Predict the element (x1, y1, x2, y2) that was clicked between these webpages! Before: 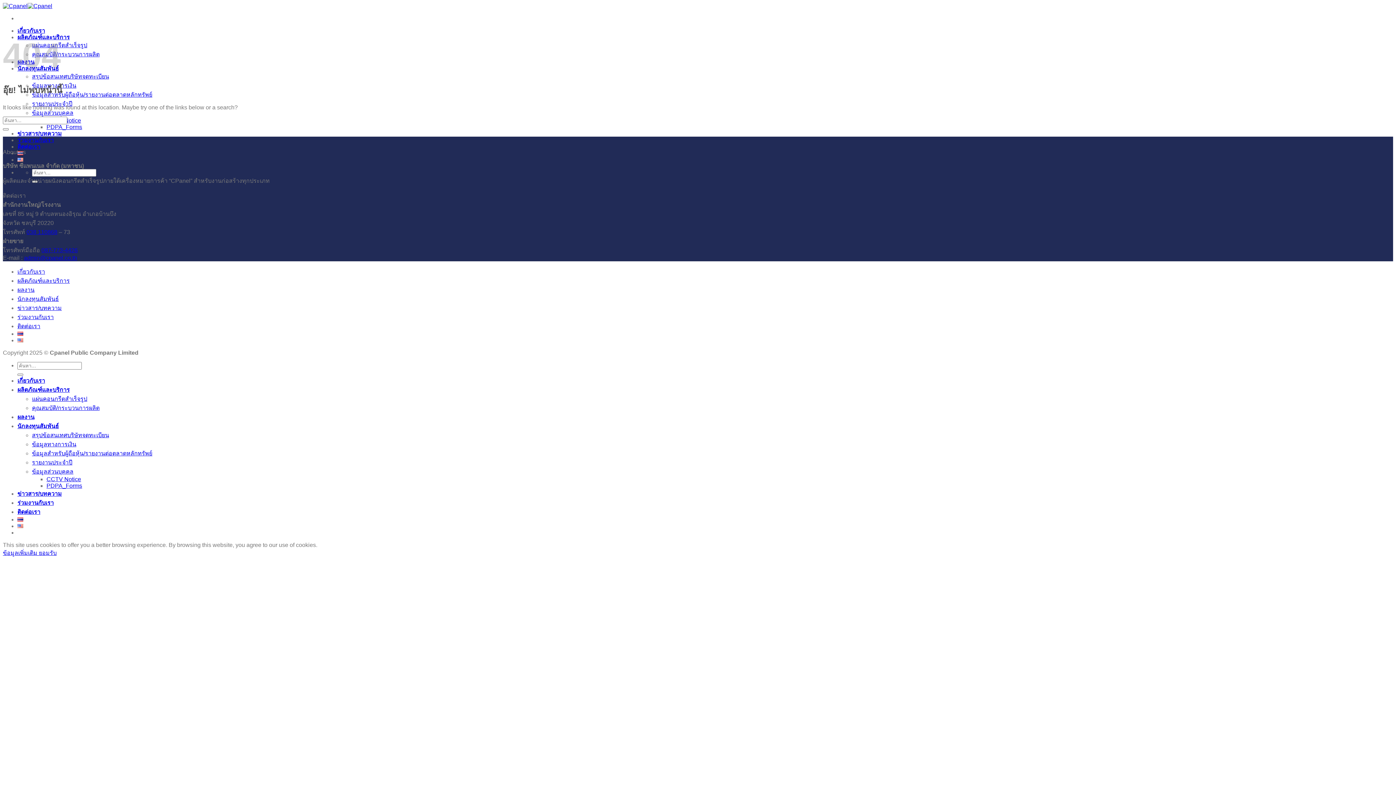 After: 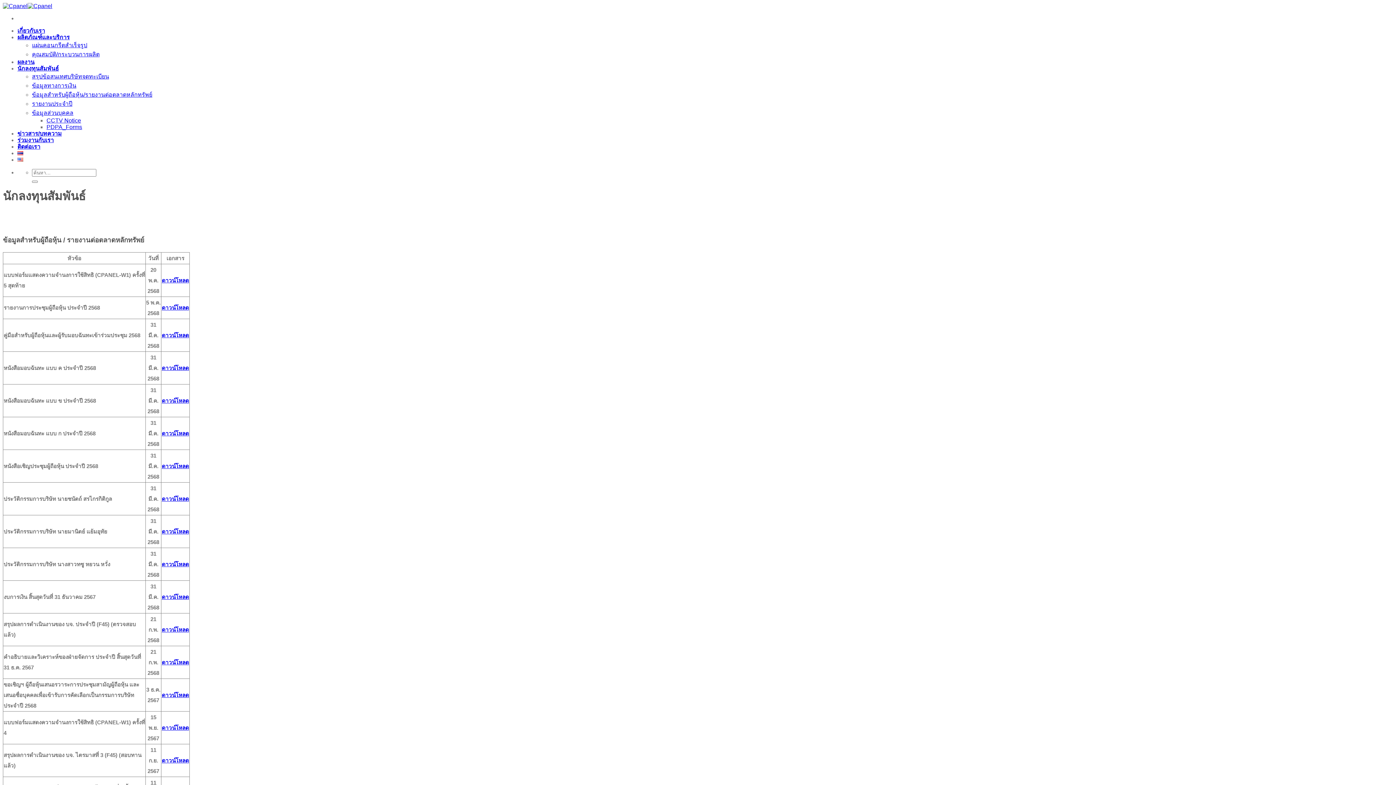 Action: label: ข้อมูลสำหรับผู้ถือหุ้น/รายงานต่อตลาดหลักทรัพย์ bbox: (32, 91, 152, 97)